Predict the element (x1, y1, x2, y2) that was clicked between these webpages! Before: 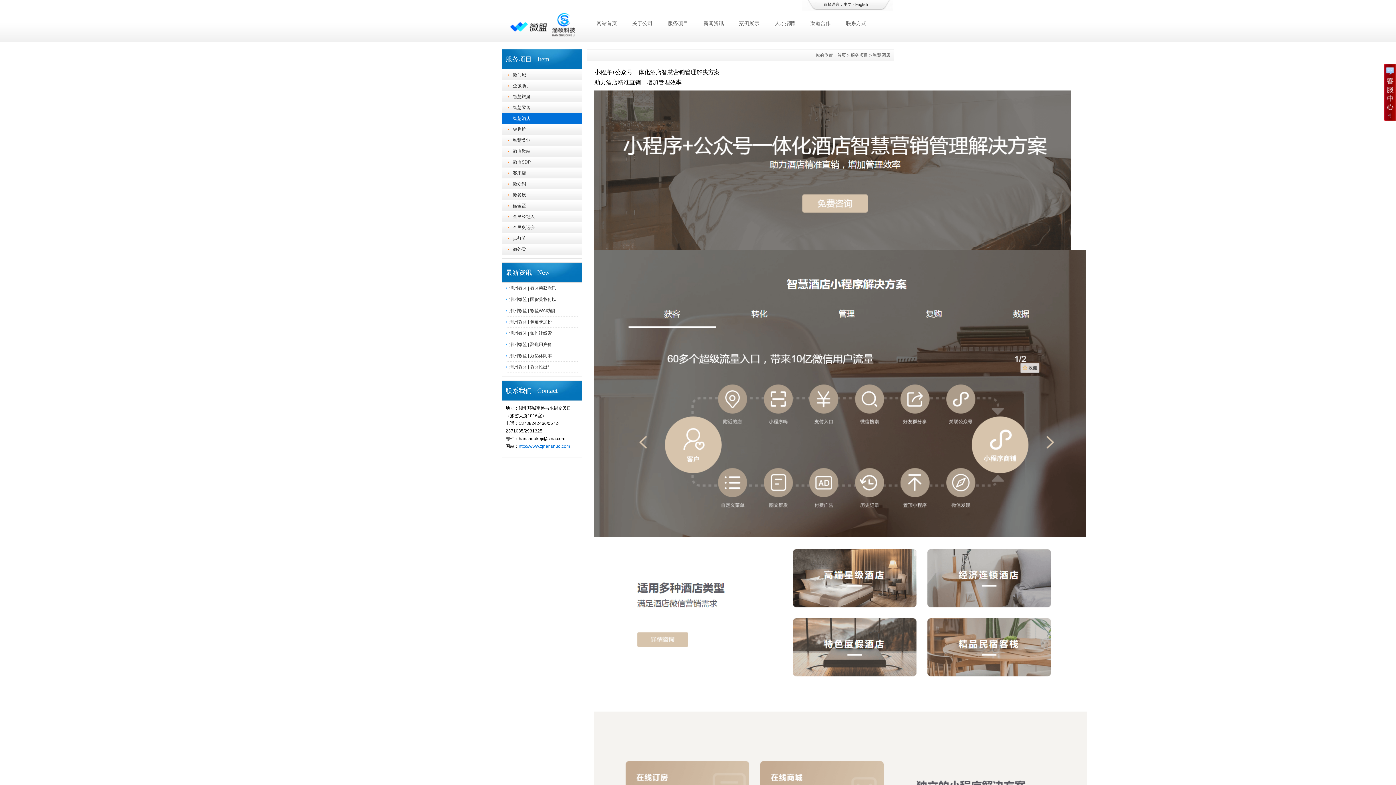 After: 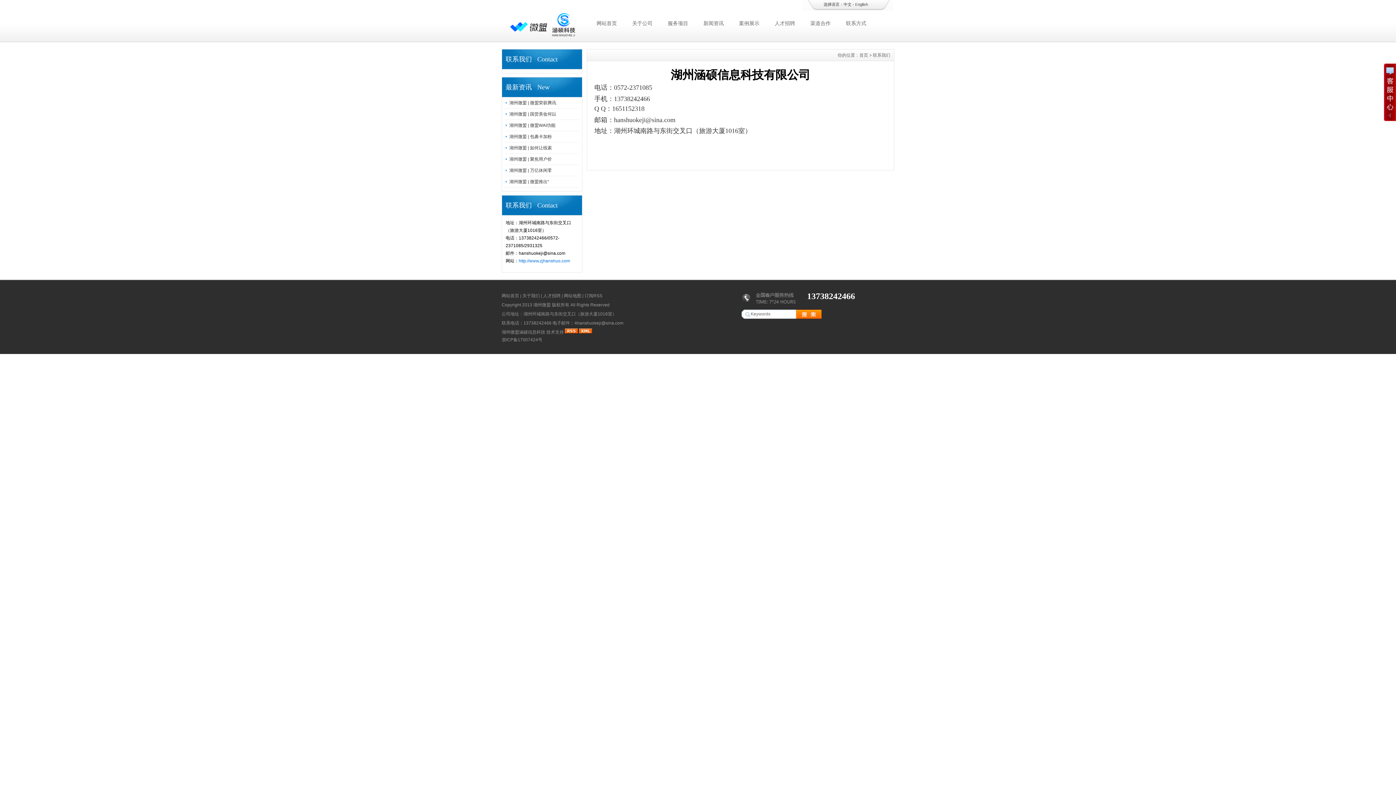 Action: label: 联系方式 bbox: (838, 16, 874, 30)